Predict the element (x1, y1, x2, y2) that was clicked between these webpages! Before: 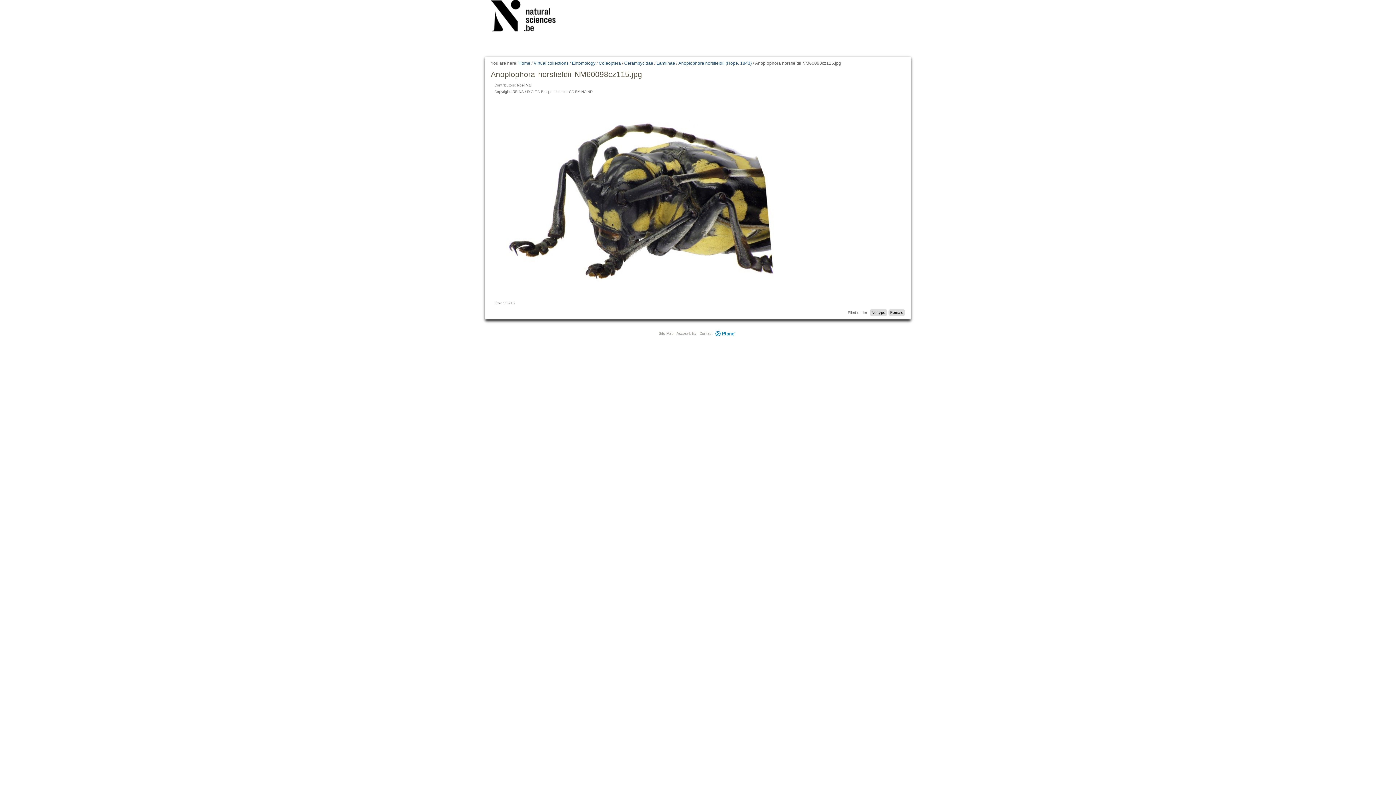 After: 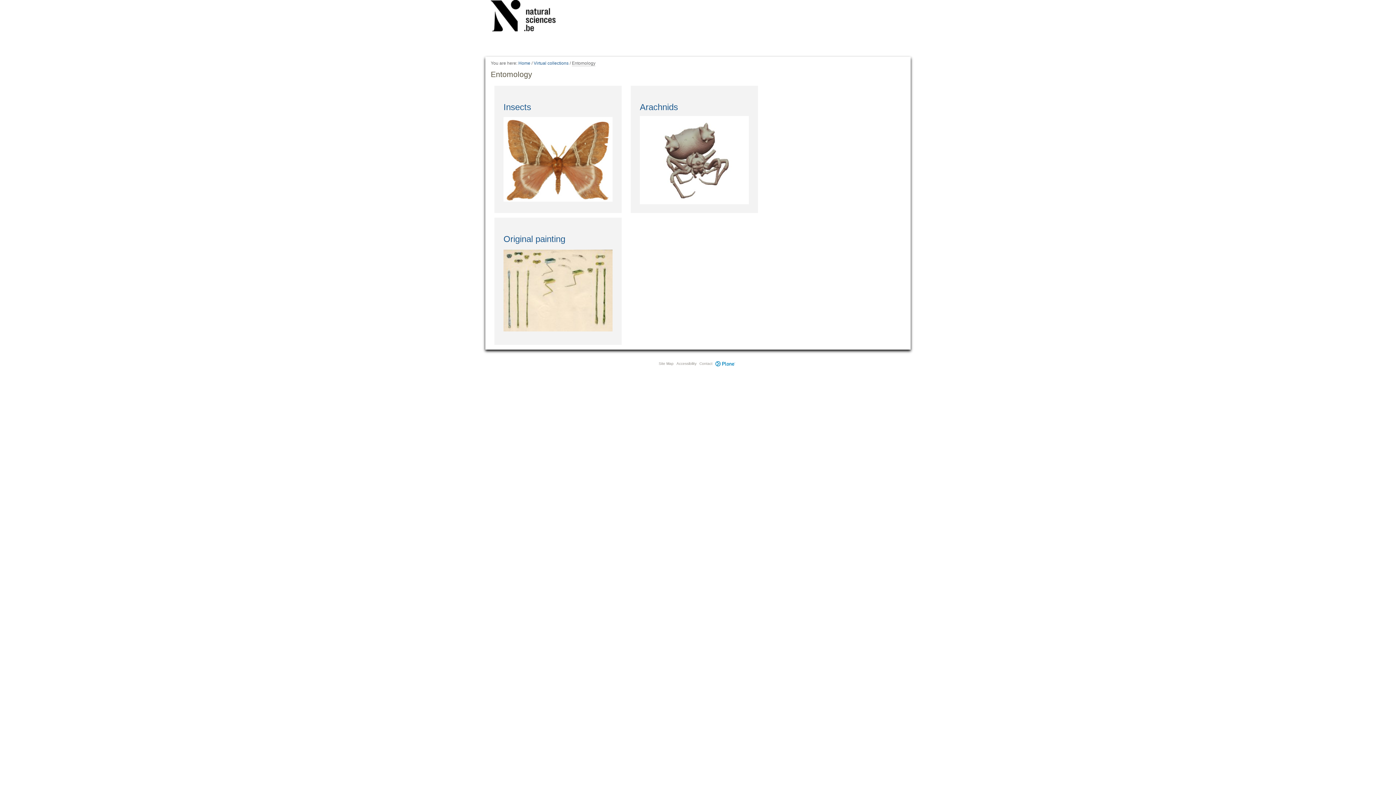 Action: bbox: (572, 60, 595, 66) label: Entomology